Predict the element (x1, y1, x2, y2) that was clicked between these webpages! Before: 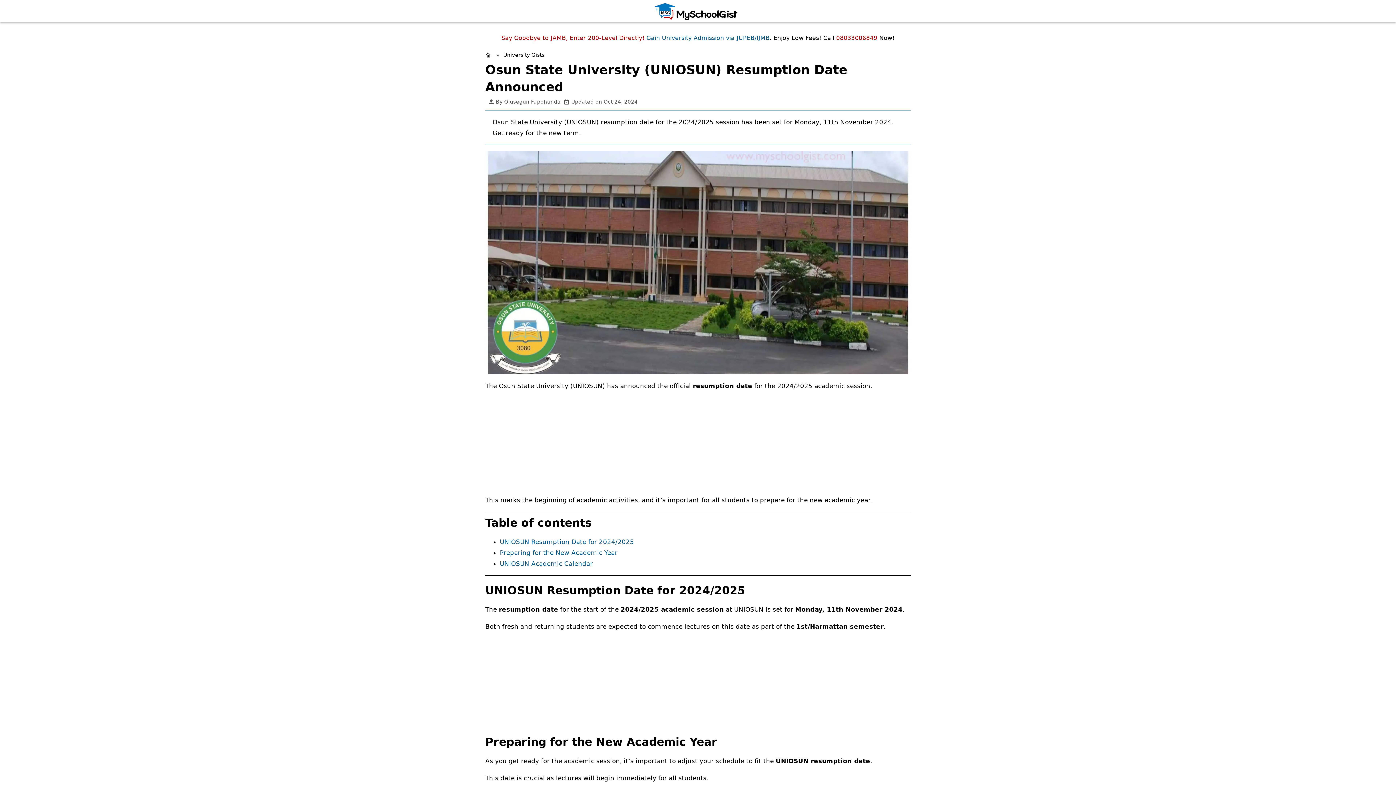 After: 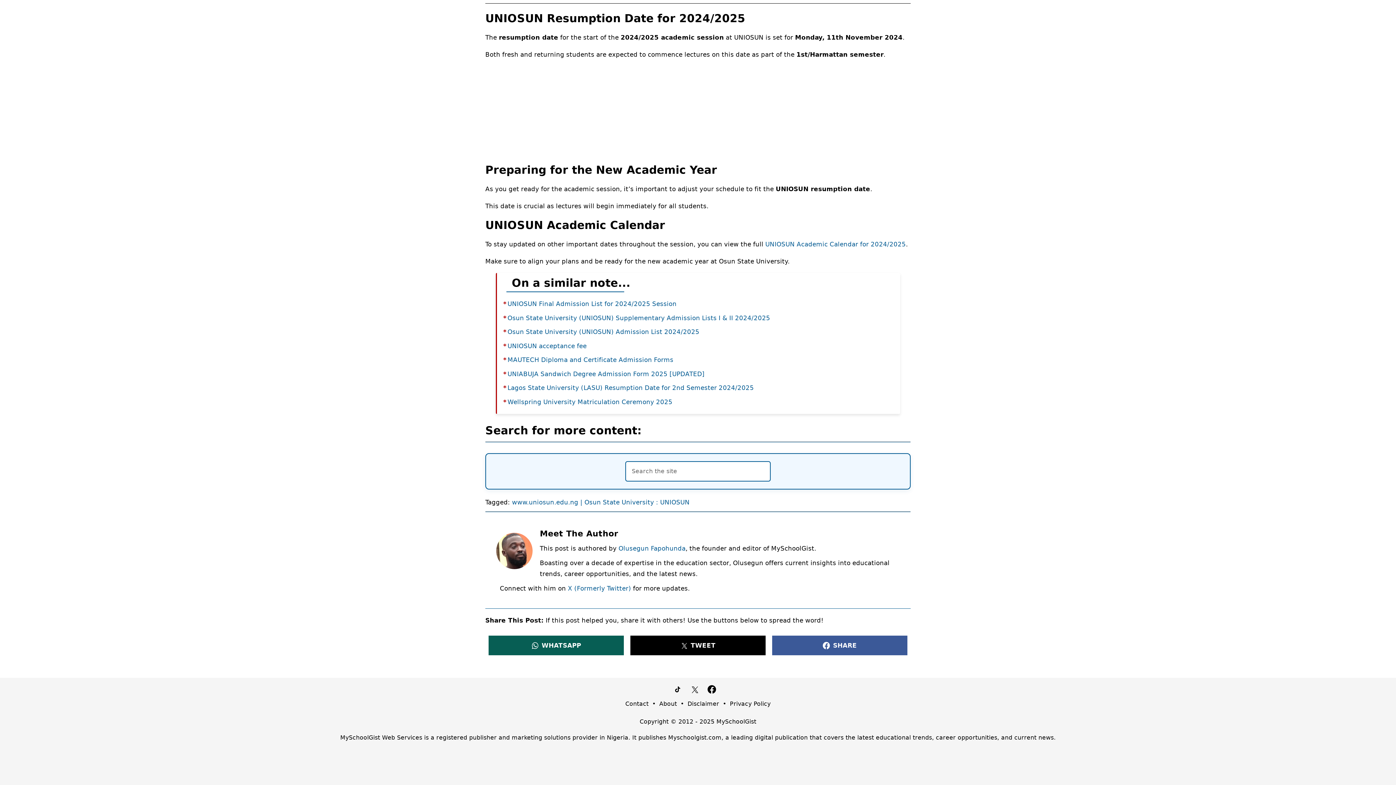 Action: label: Olusegun Fapohunda bbox: (504, 97, 560, 106)